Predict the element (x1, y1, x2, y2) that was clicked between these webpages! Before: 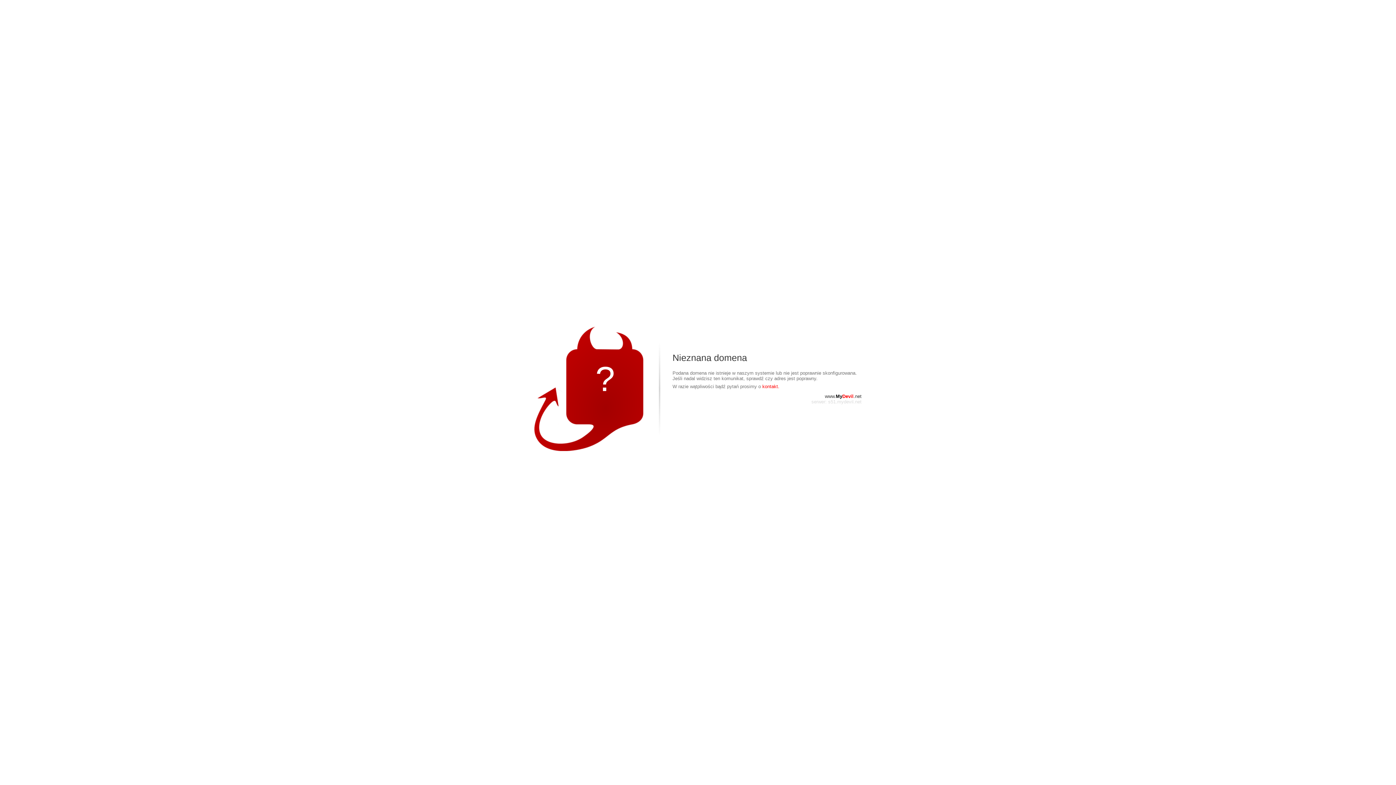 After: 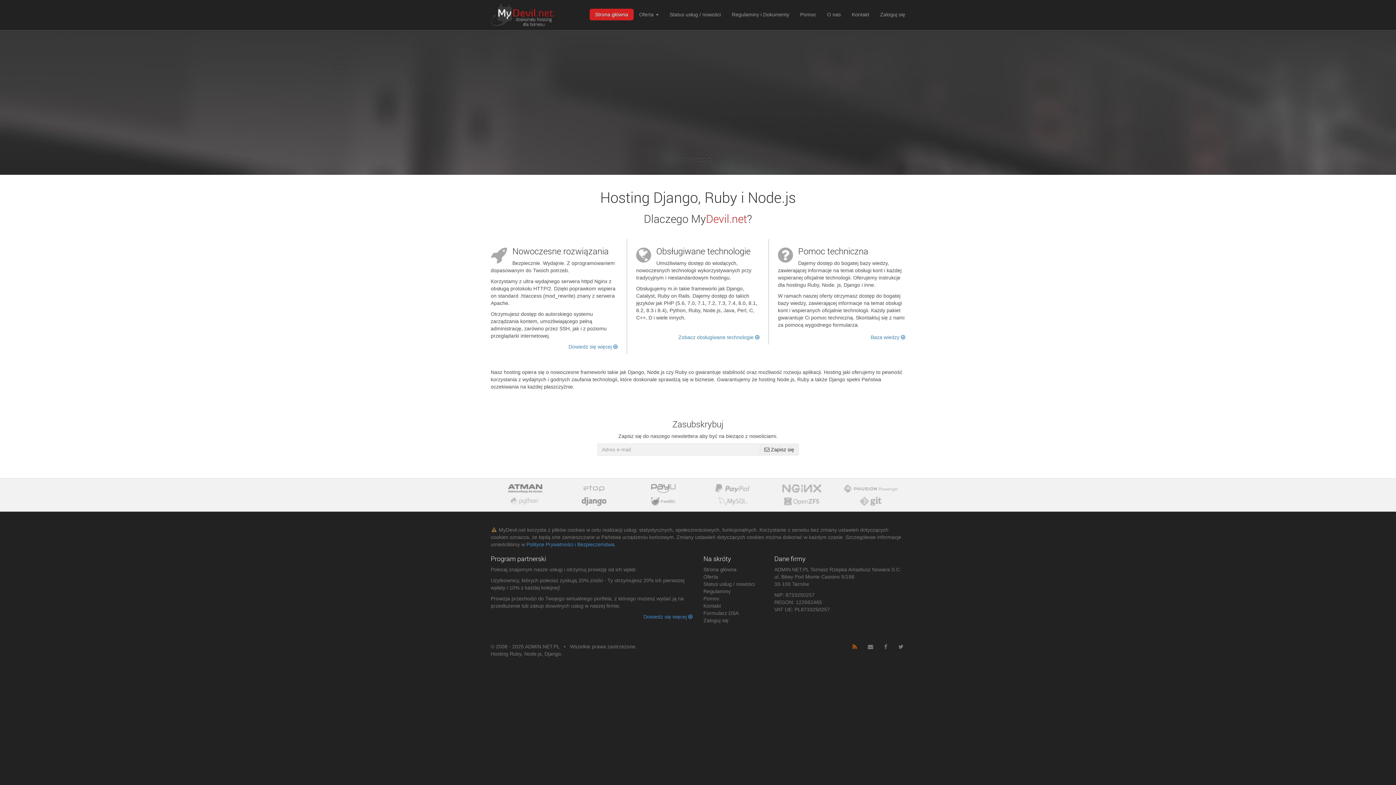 Action: bbox: (825, 393, 861, 399) label: www.MyDevil.net